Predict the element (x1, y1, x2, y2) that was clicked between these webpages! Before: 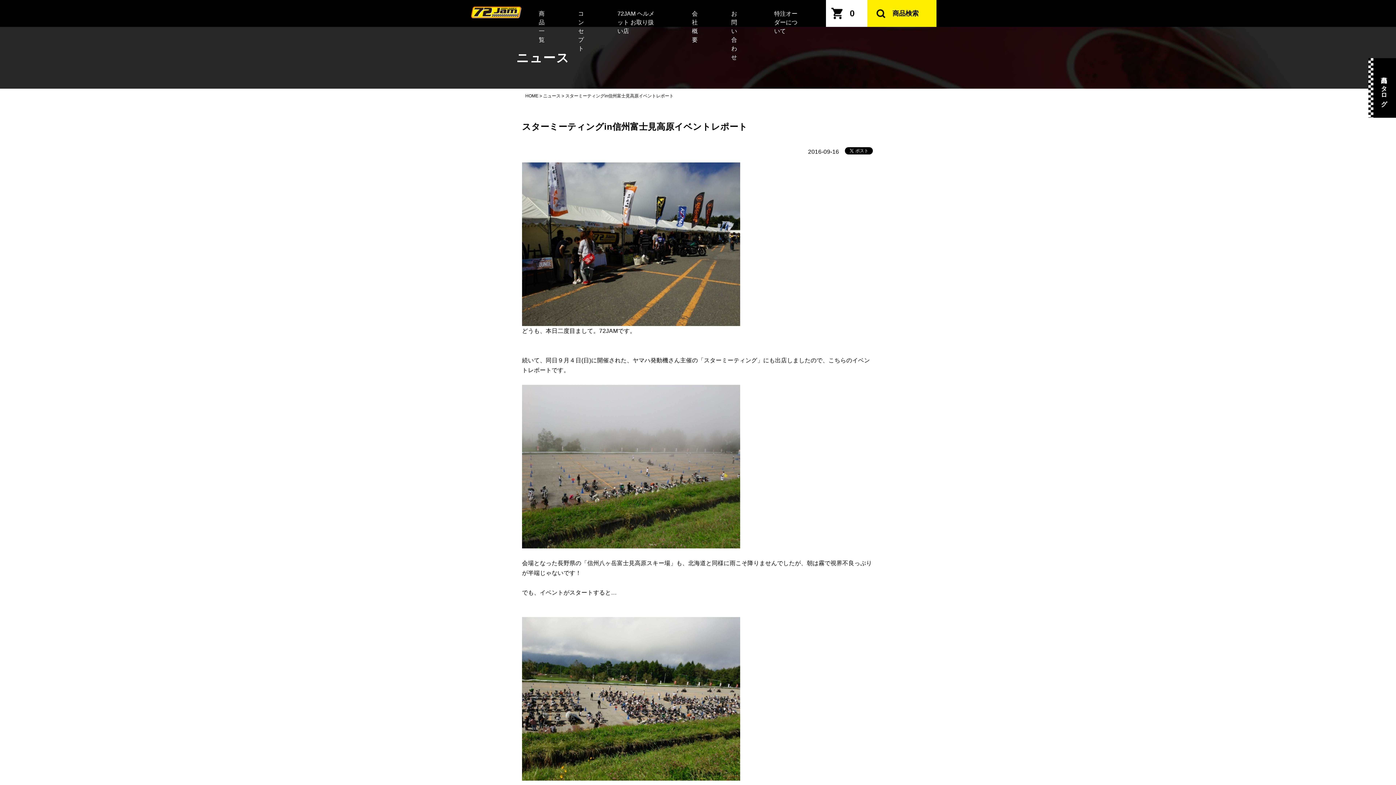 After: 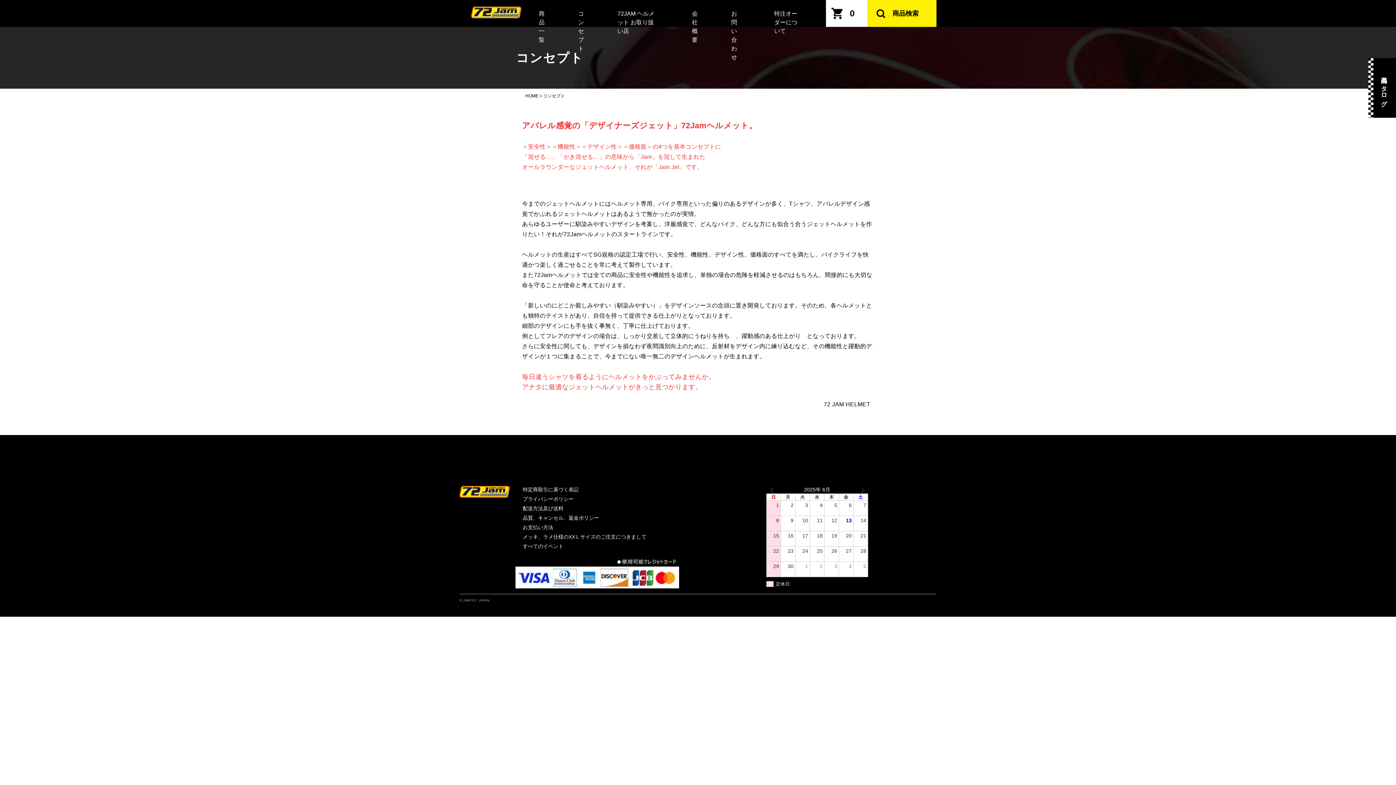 Action: bbox: (561, 5, 600, 56) label: コンセプト